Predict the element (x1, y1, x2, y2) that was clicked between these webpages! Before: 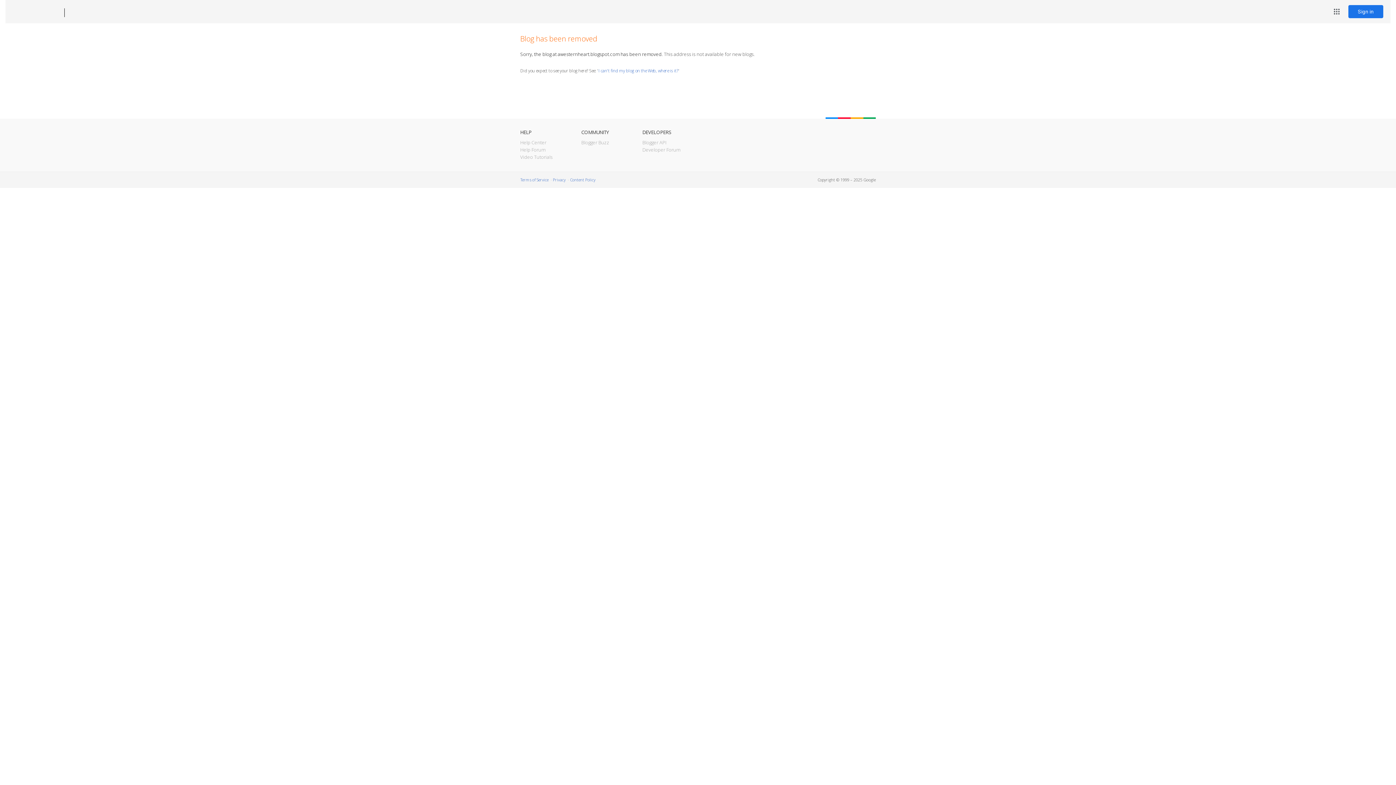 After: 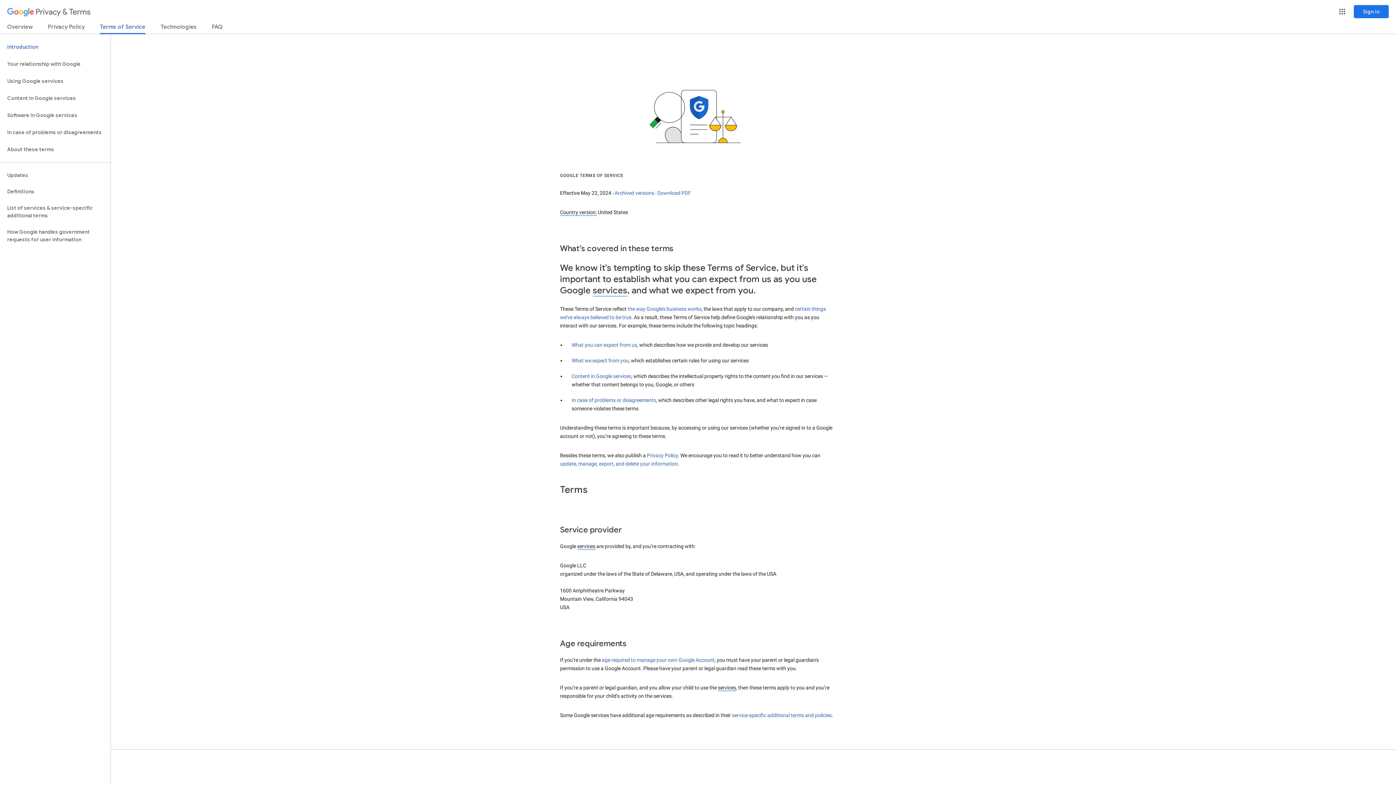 Action: bbox: (520, 177, 548, 182) label: Terms of Service